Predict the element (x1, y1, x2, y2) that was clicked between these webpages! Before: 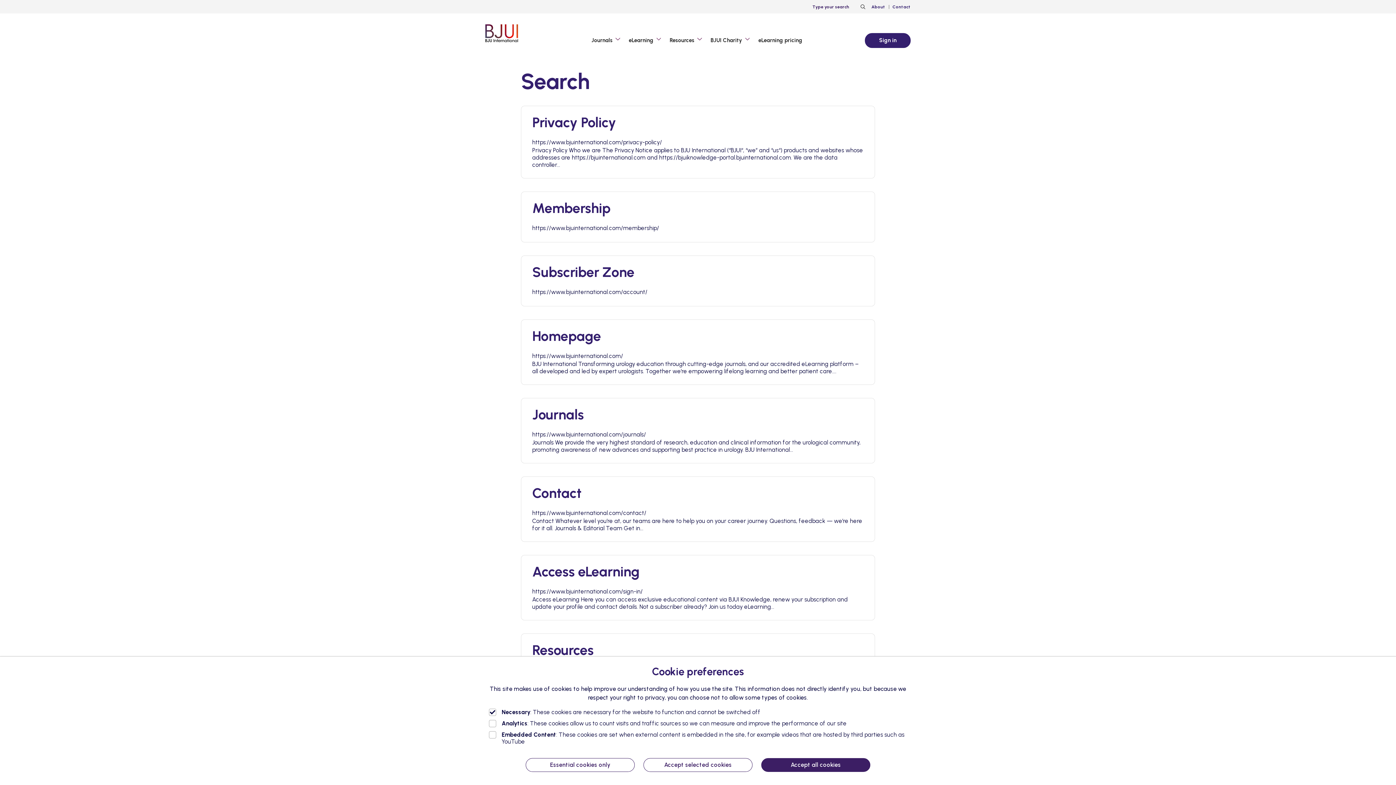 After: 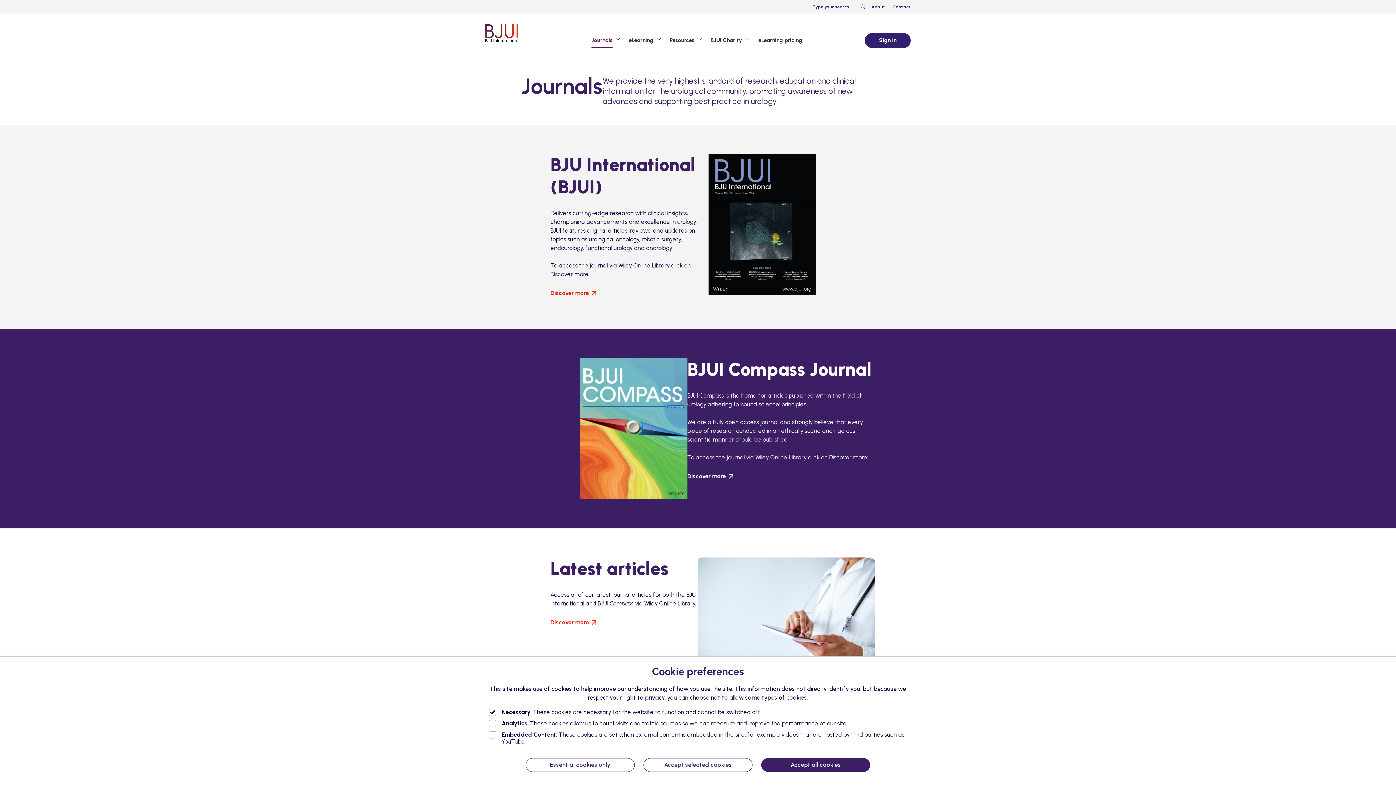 Action: bbox: (591, 33, 612, 47) label: Journals